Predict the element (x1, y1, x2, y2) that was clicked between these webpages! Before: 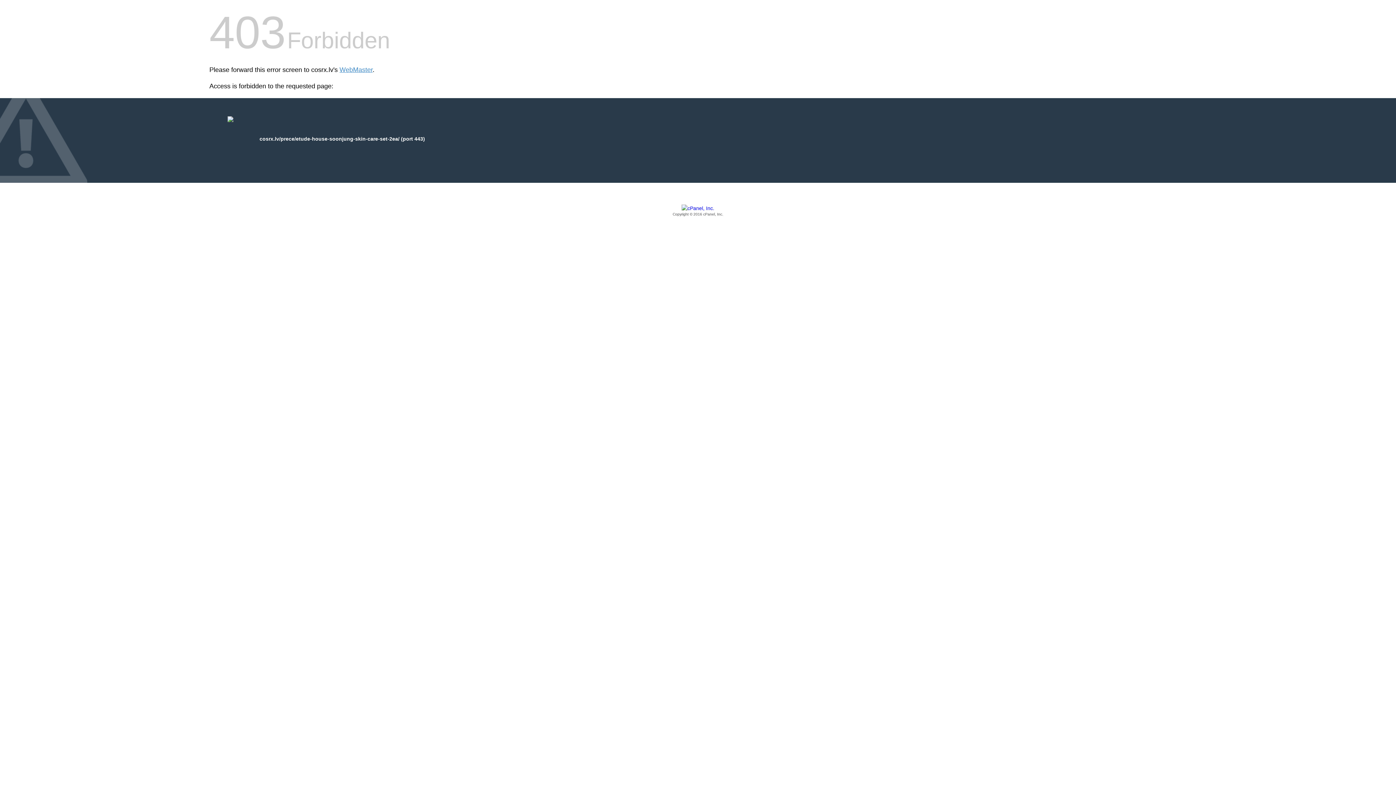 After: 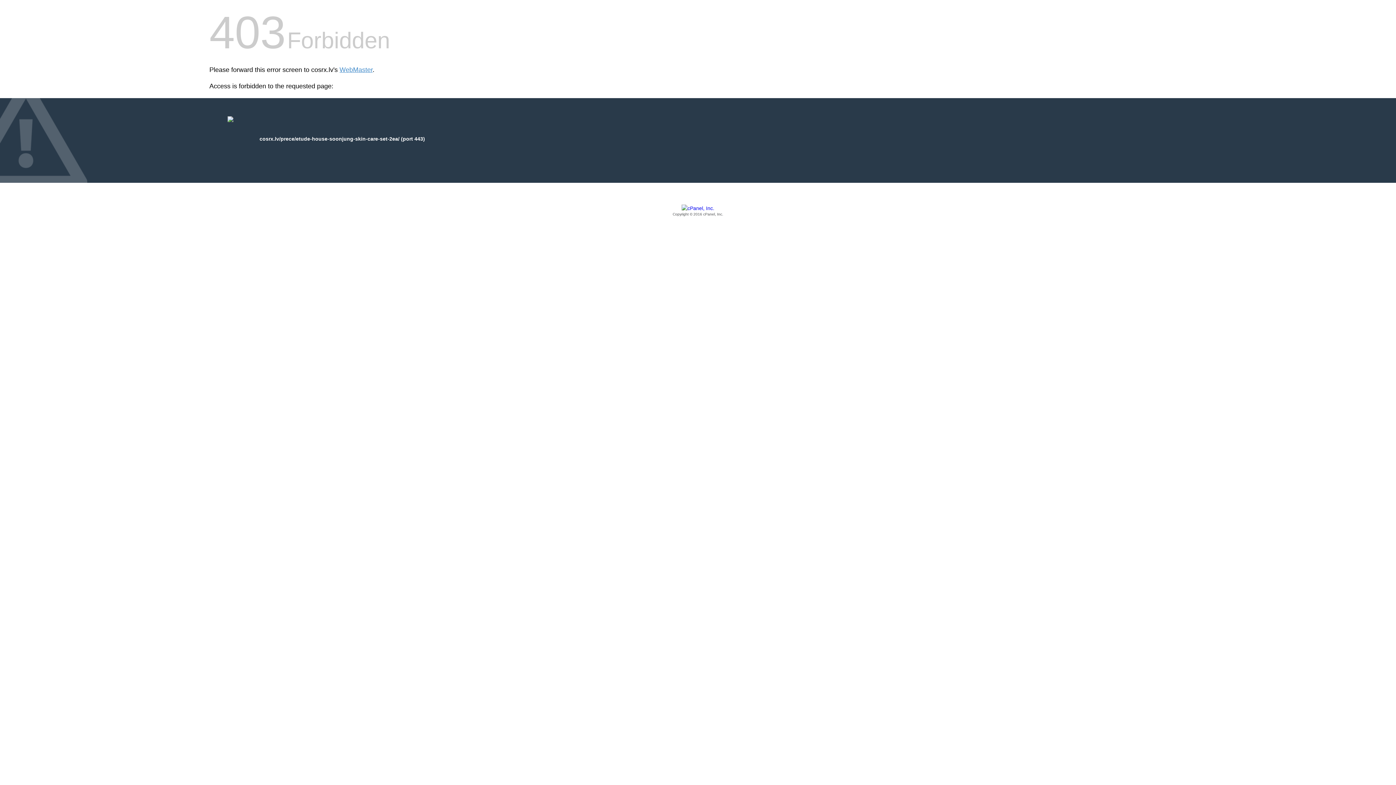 Action: label: Copyright © 2016 cPanel, Inc. bbox: (209, 205, 1186, 217)